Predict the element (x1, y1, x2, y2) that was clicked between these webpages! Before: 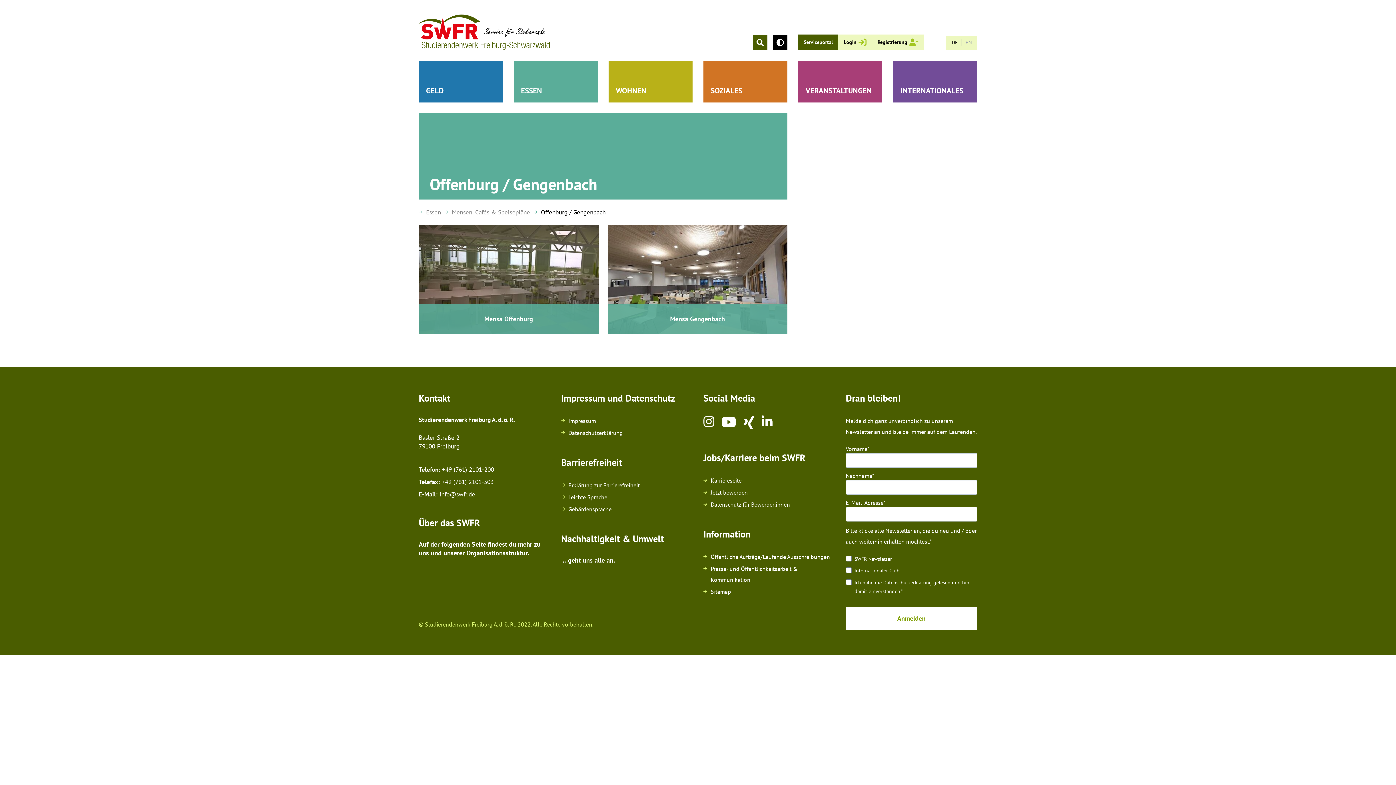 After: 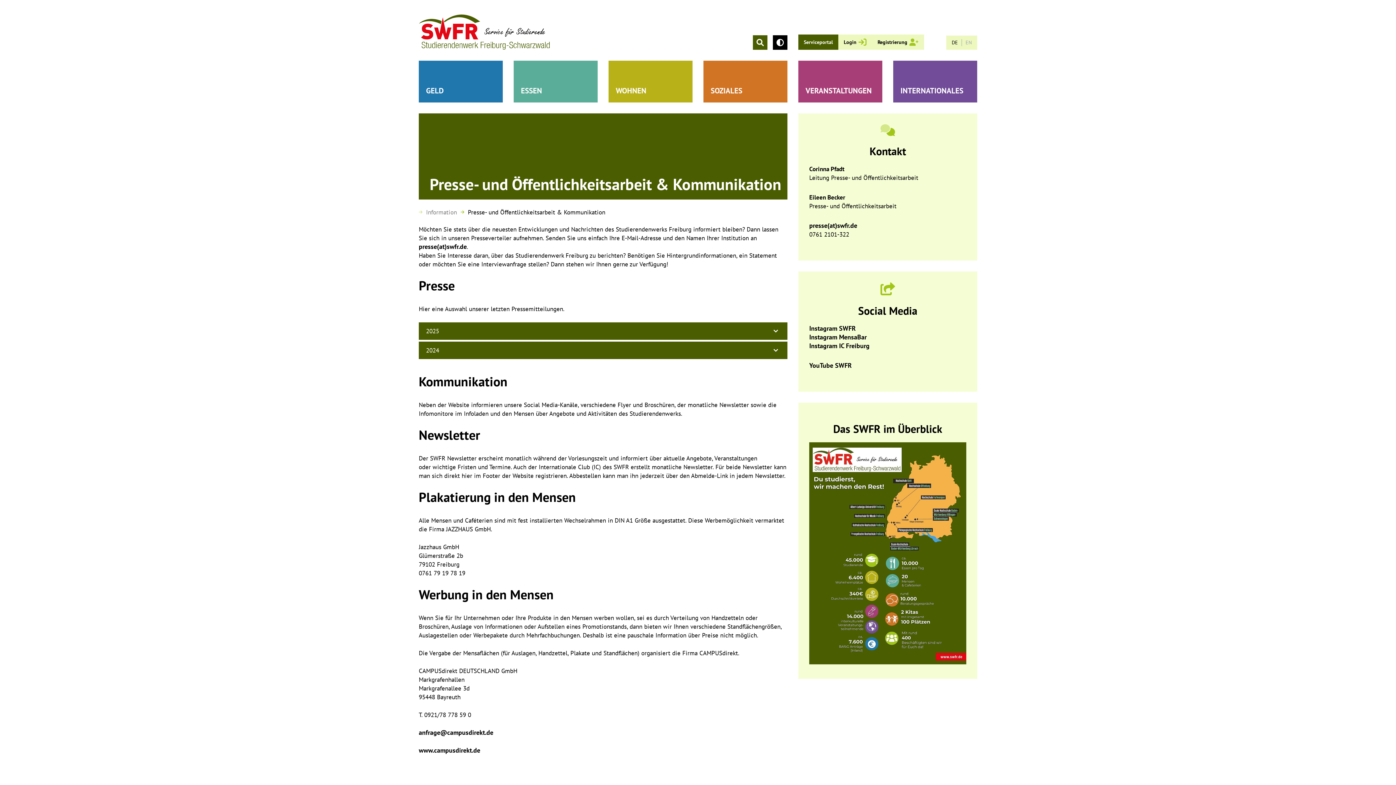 Action: label: Presse- und Öffentlichkeitsarbeit & Kommunikation bbox: (703, 563, 835, 585)